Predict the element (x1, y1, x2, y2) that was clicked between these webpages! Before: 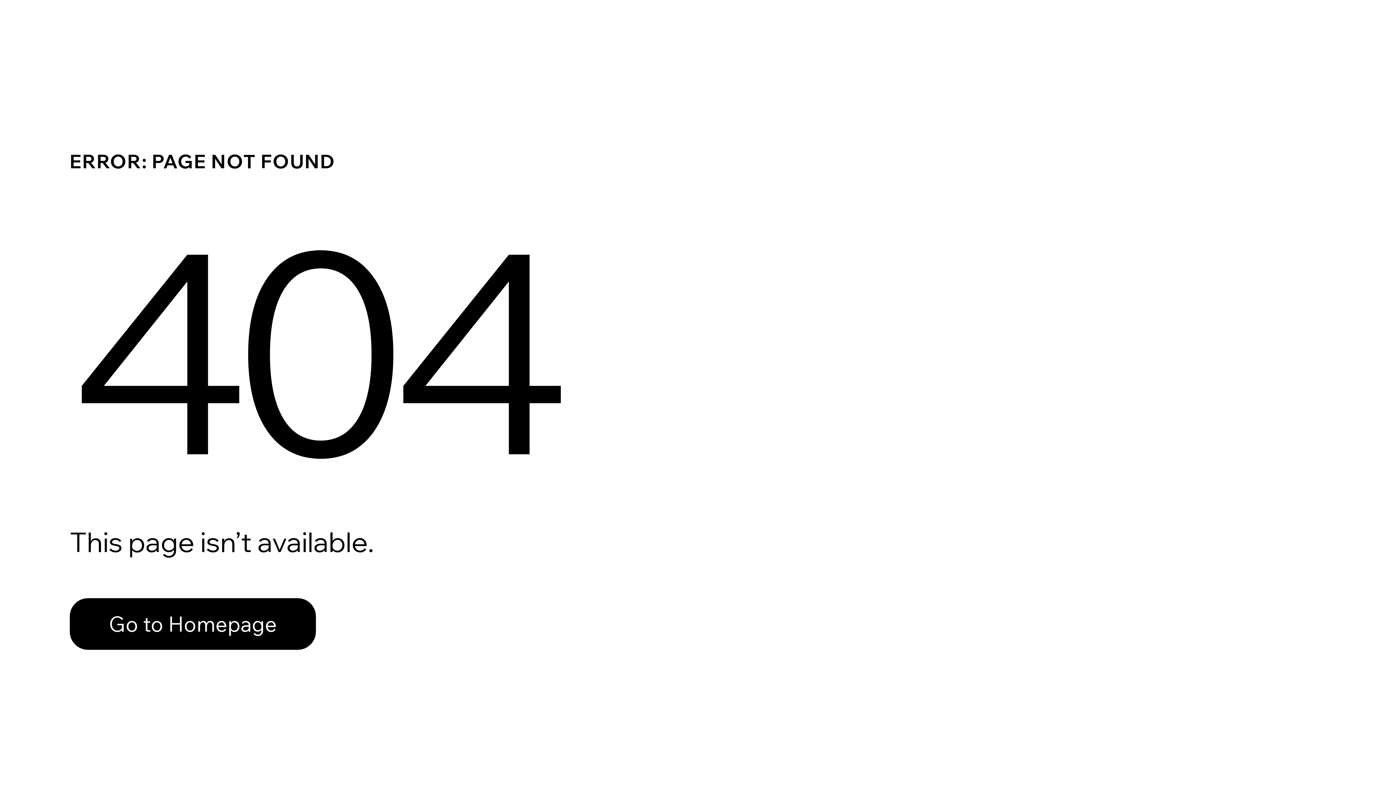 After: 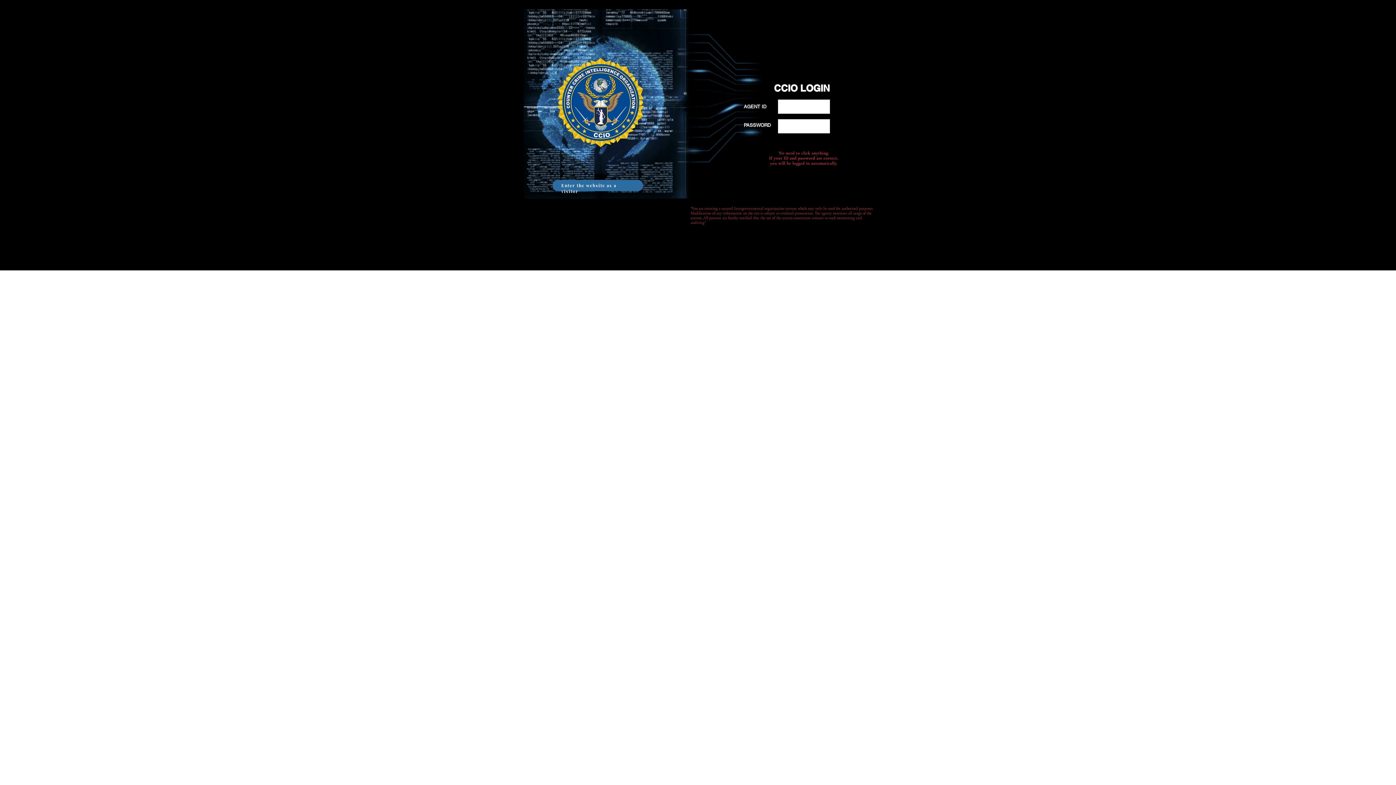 Action: bbox: (69, 582, 768, 659) label: Go to Homepage